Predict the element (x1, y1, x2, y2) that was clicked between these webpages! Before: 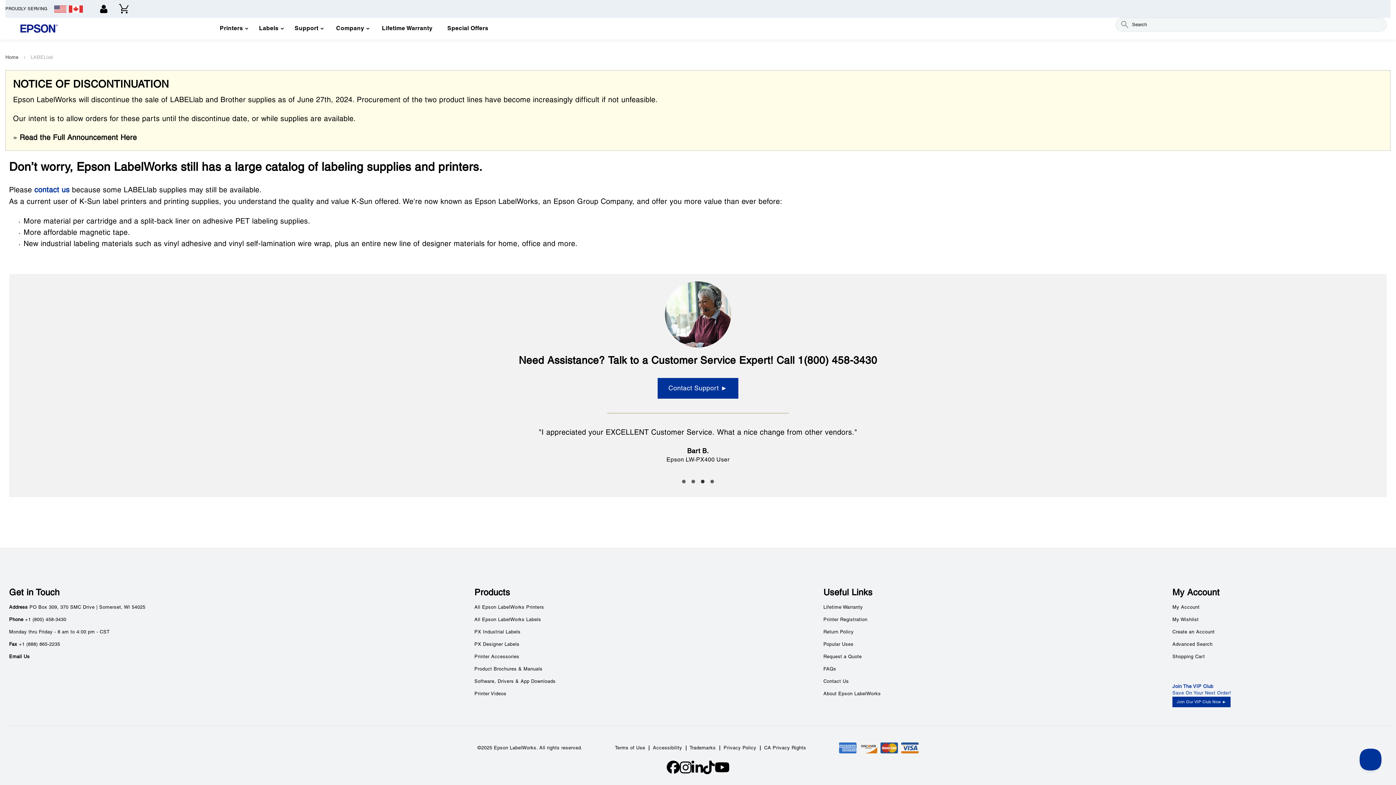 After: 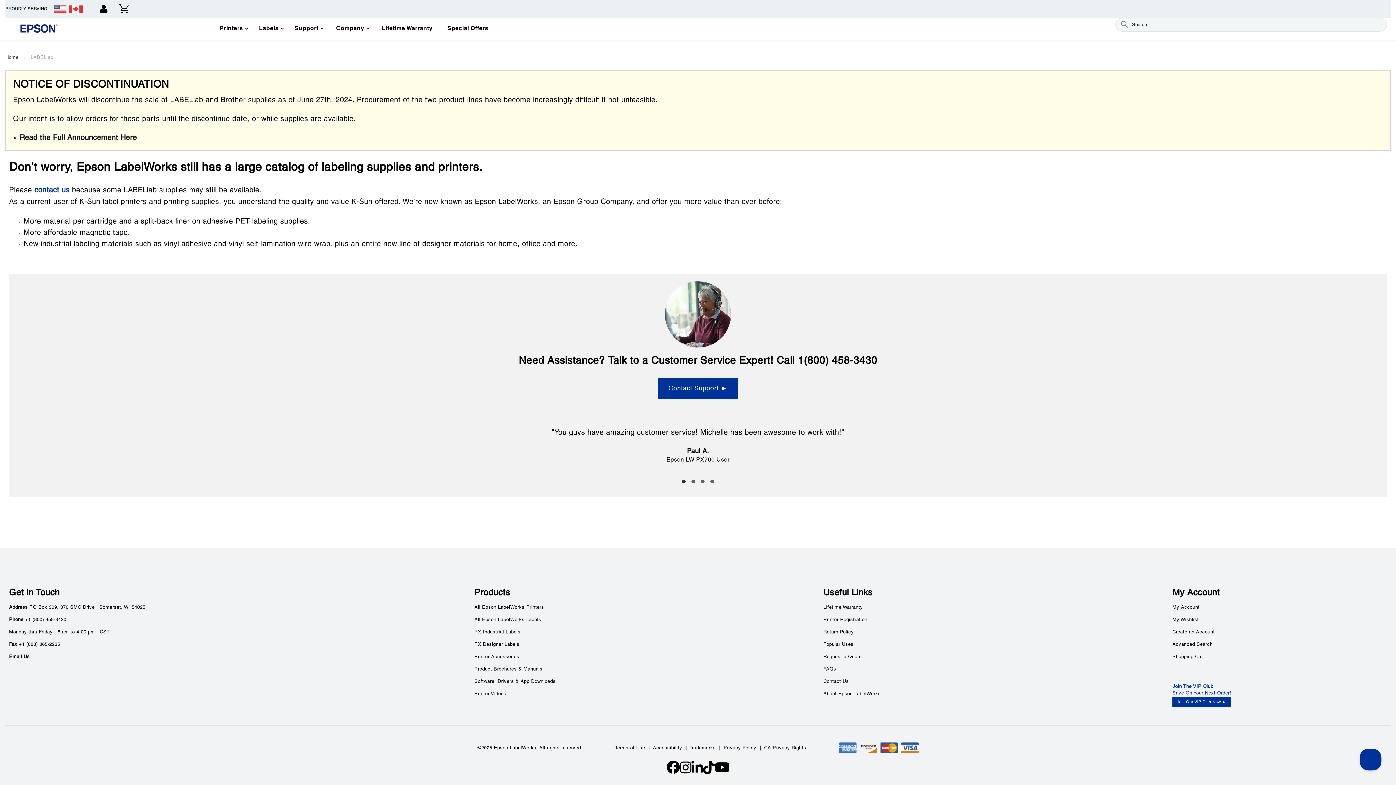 Action: bbox: (679, 477, 688, 486)